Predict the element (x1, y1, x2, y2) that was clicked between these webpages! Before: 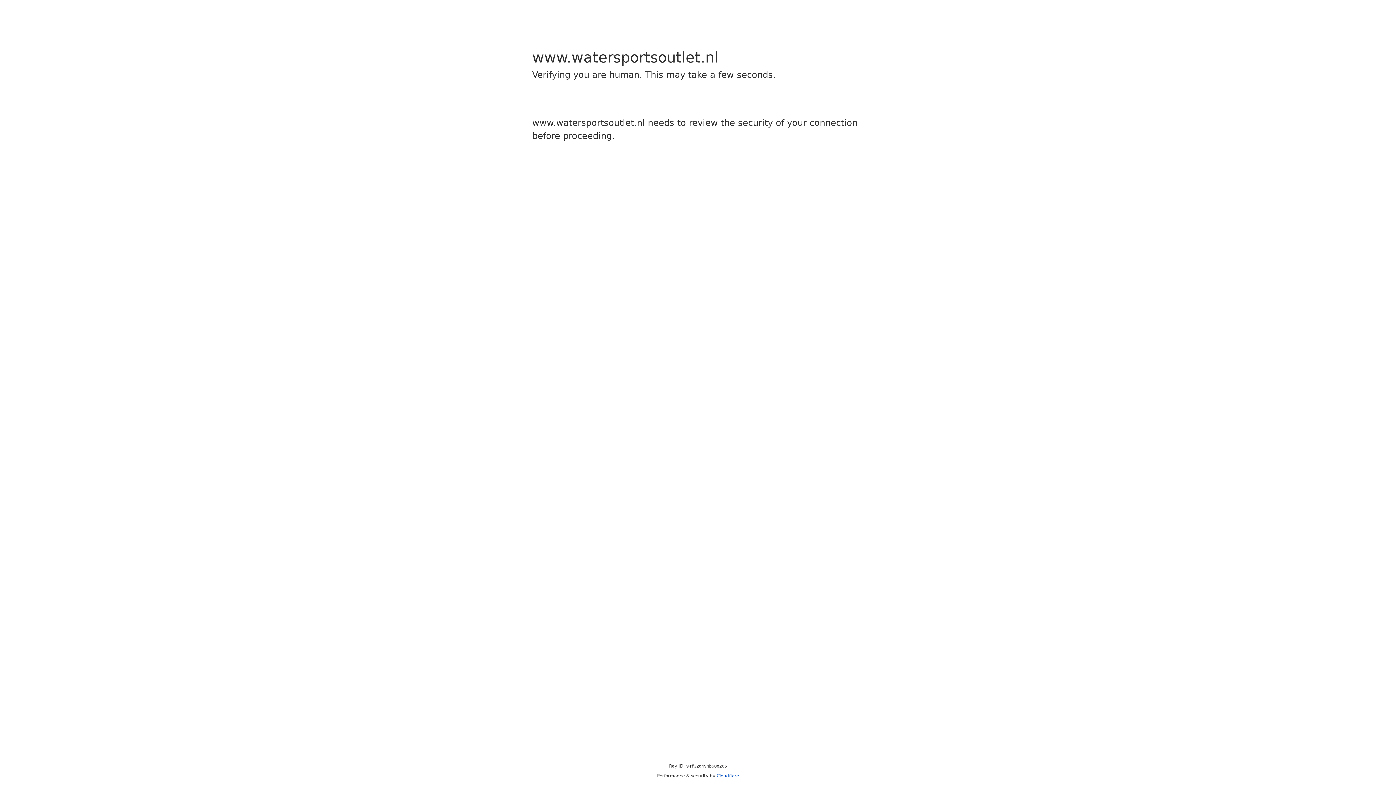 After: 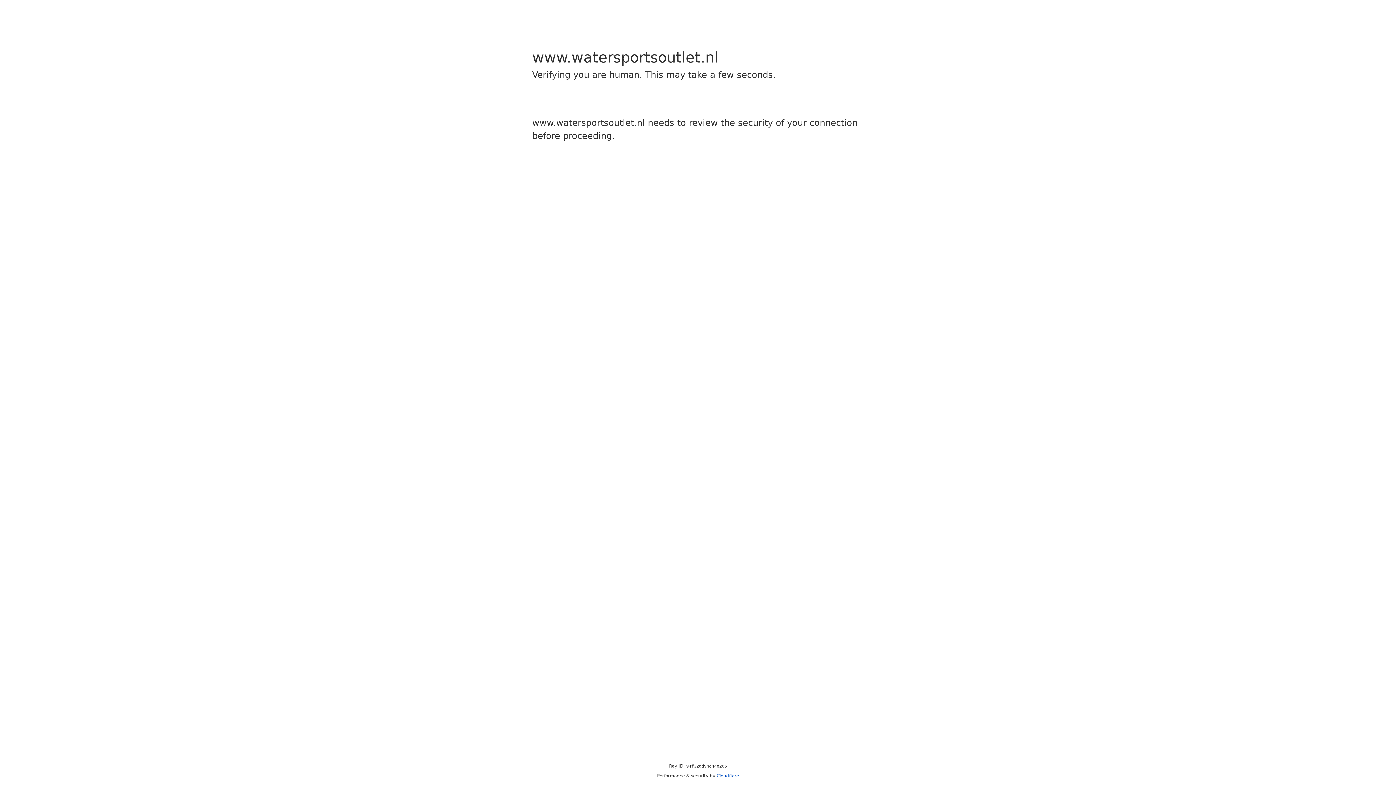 Action: bbox: (716, 773, 739, 778) label: Cloudflare